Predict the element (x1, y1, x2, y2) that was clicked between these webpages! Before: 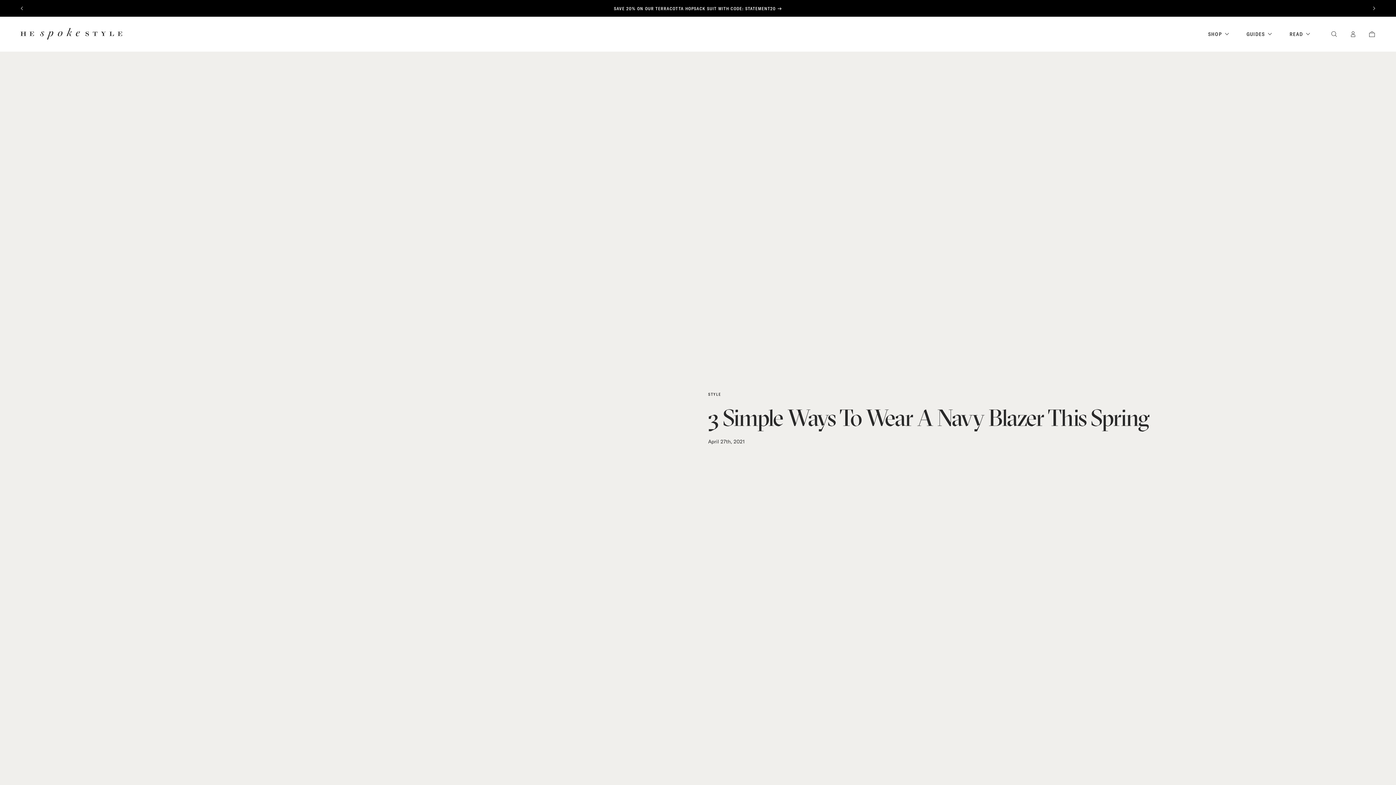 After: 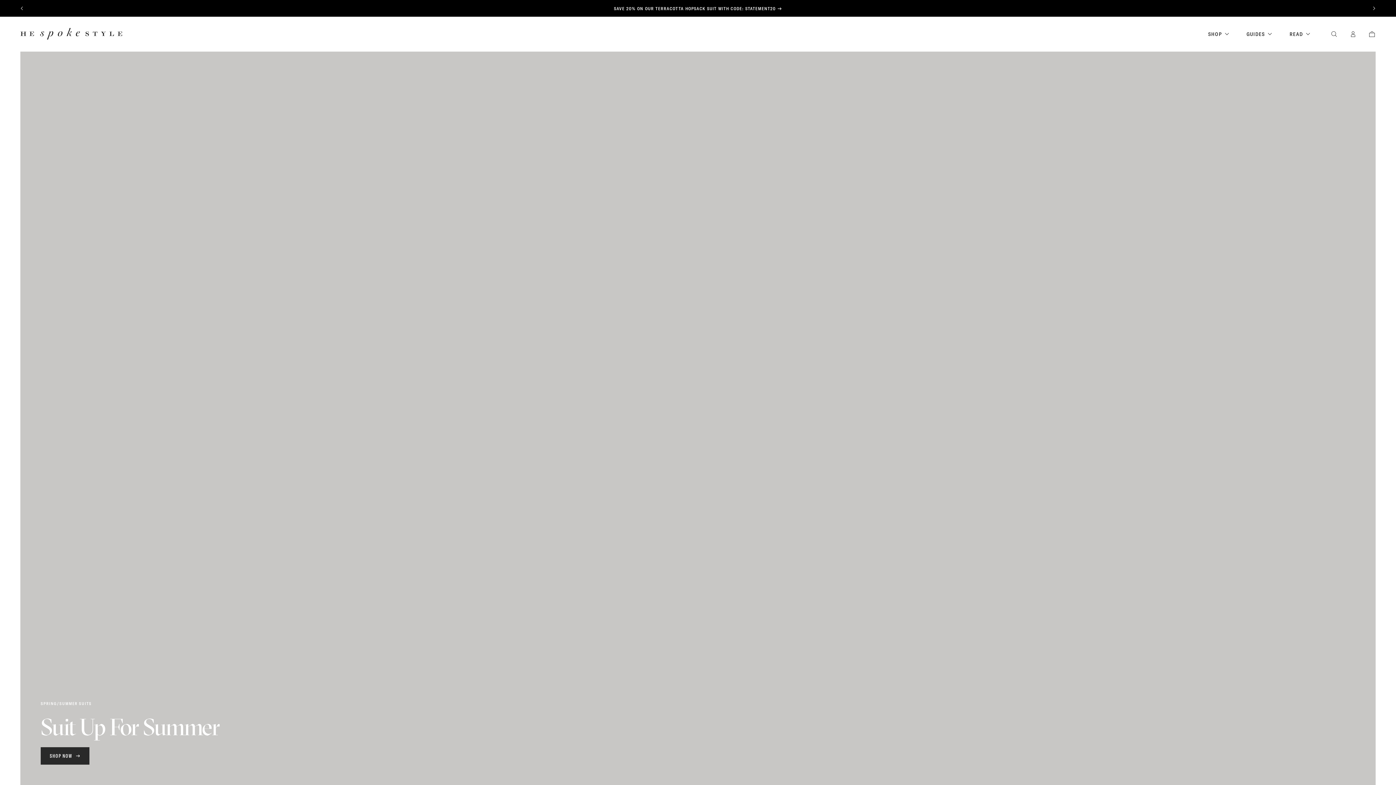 Action: label: SHOP bbox: (1208, 16, 1229, 51)